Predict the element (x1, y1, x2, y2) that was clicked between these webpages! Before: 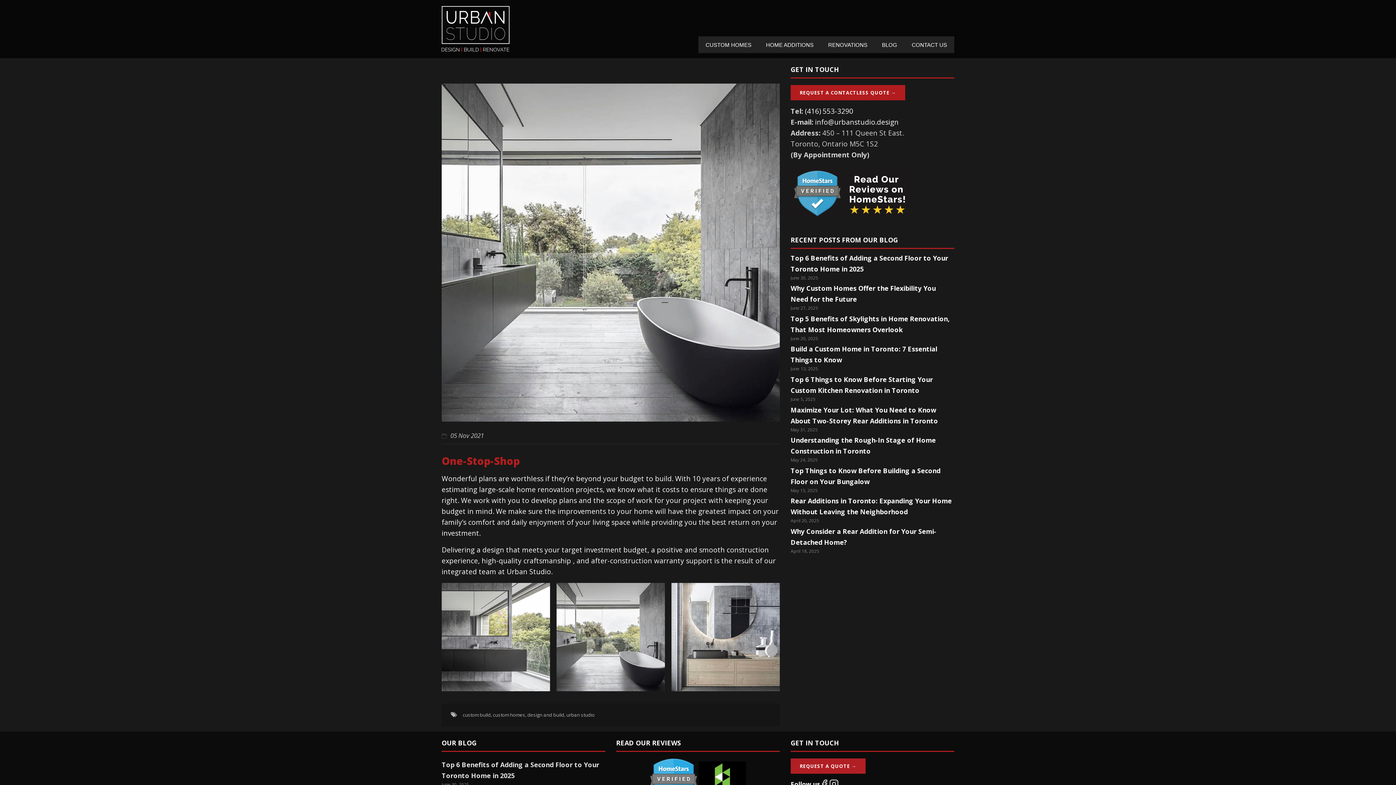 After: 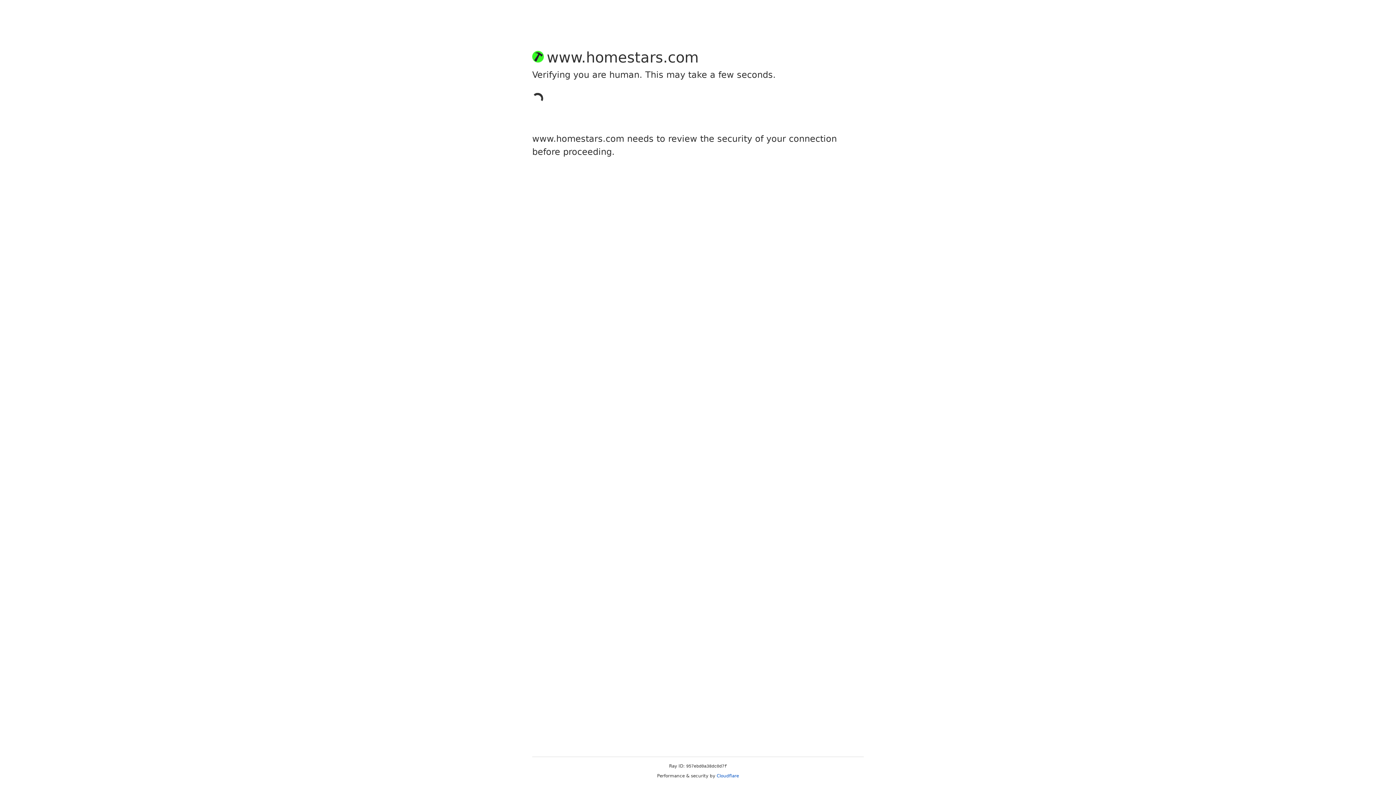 Action: bbox: (650, 777, 697, 785)